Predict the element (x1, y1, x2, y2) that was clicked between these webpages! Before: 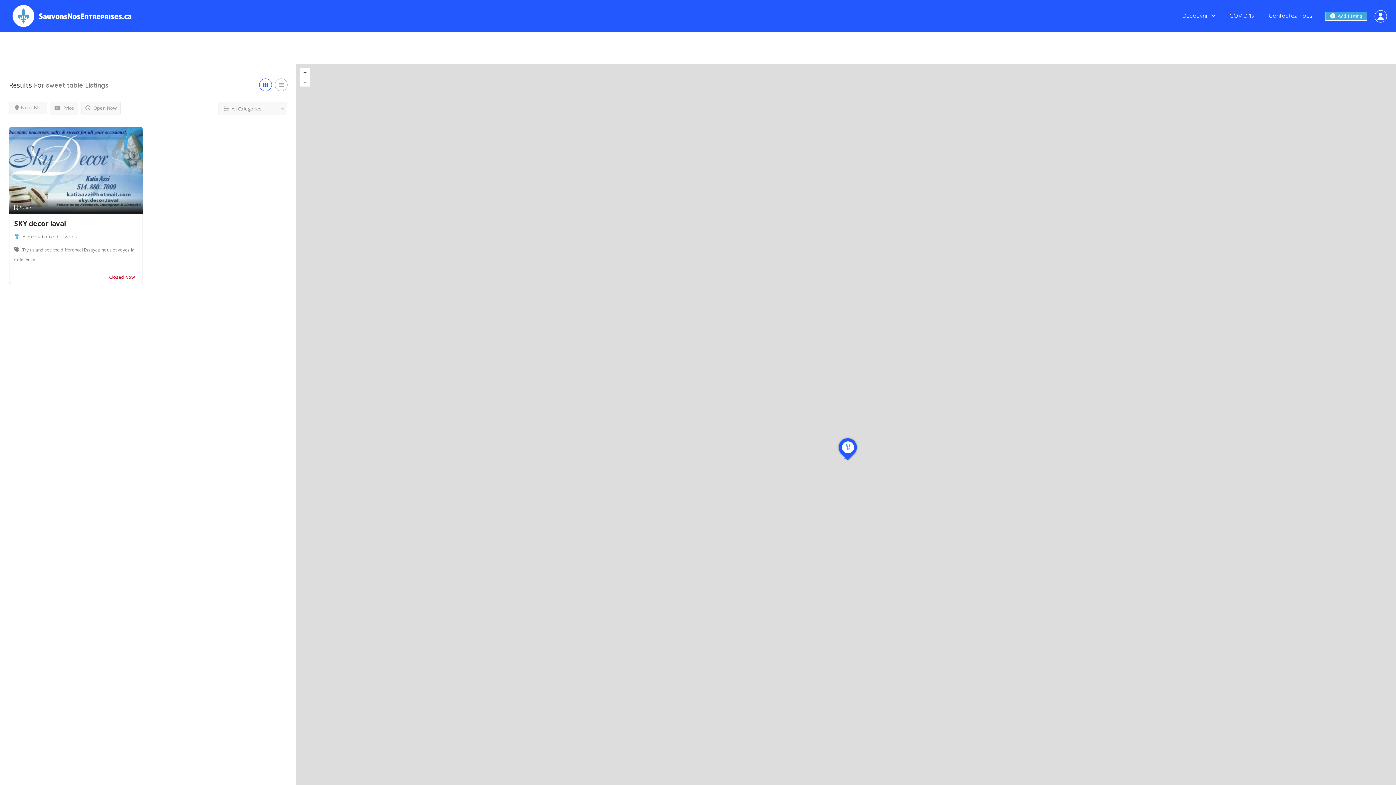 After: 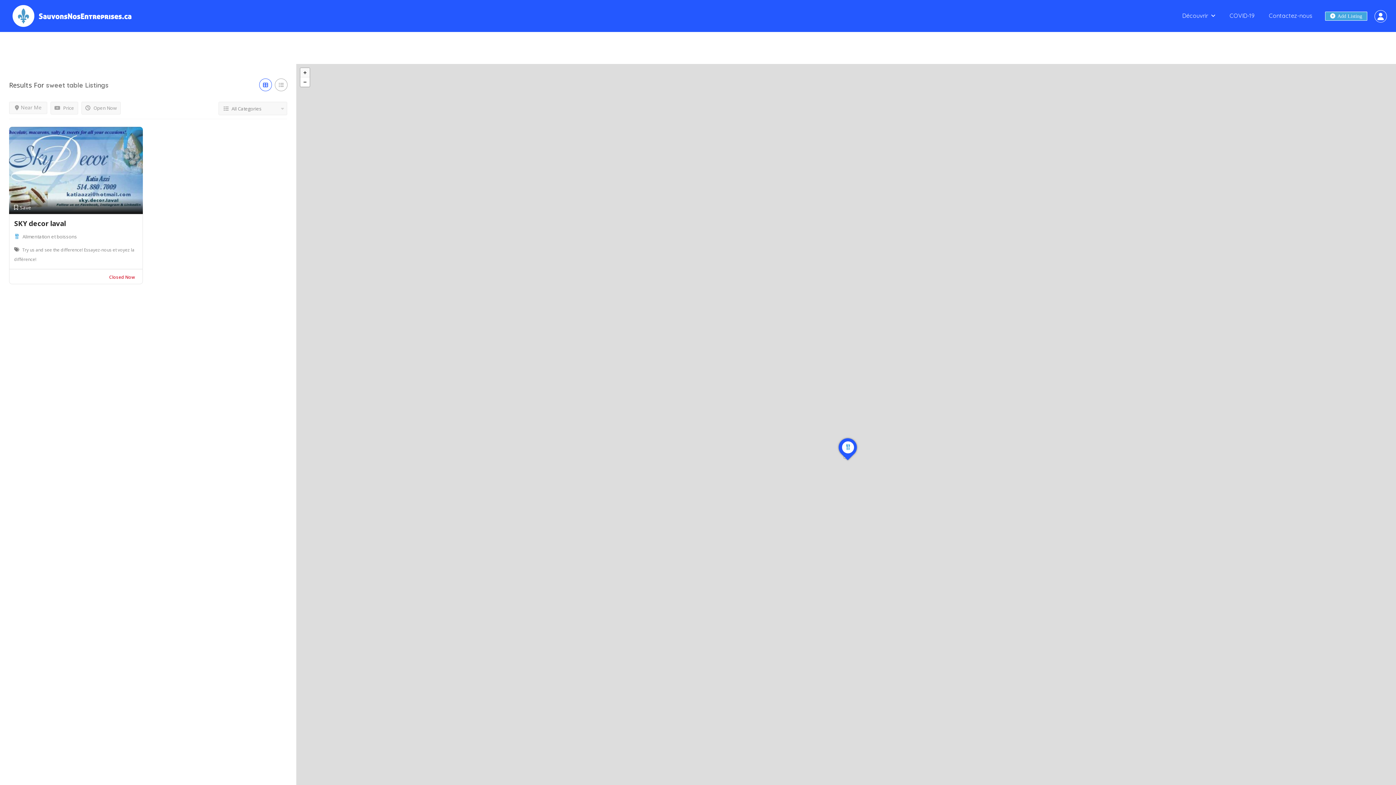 Action: bbox: (300, 68, 309, 77) label: +